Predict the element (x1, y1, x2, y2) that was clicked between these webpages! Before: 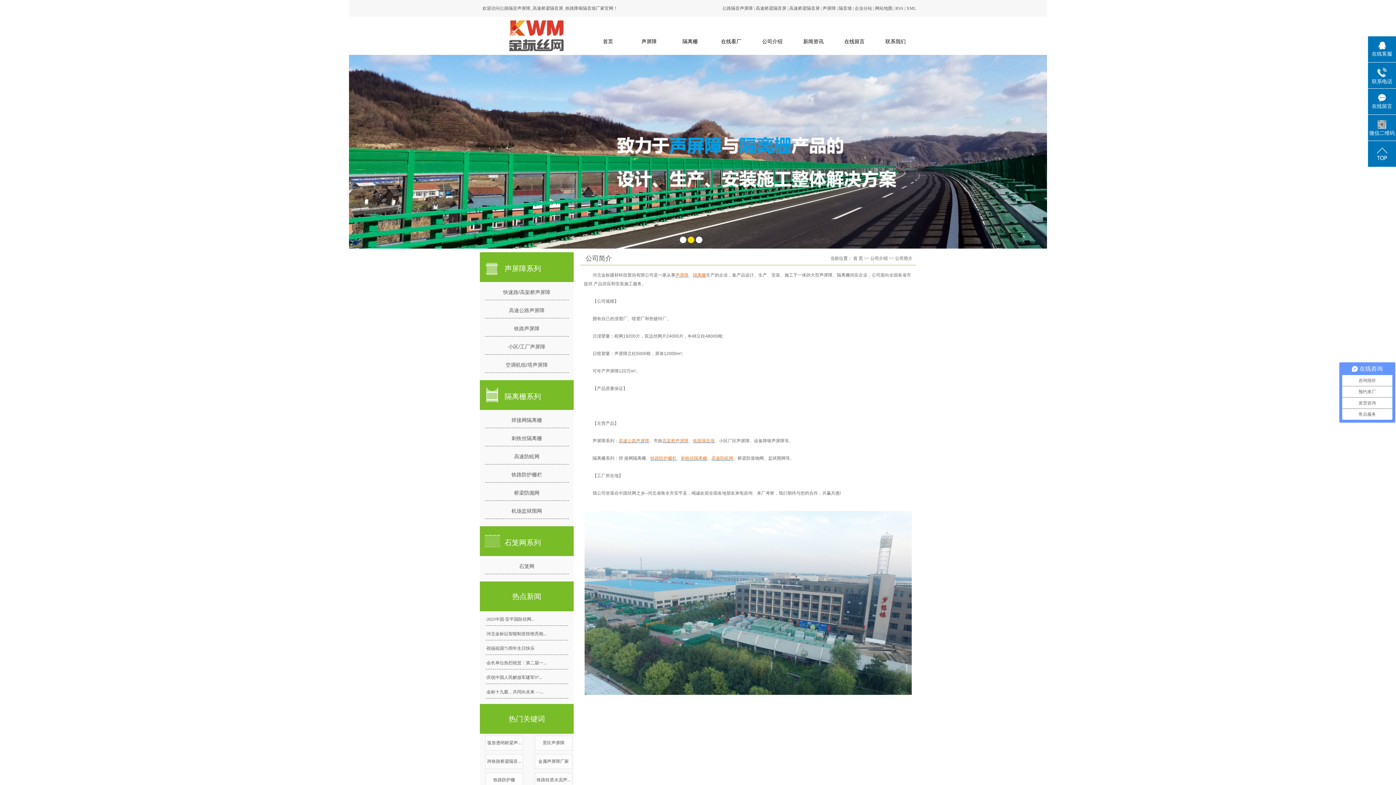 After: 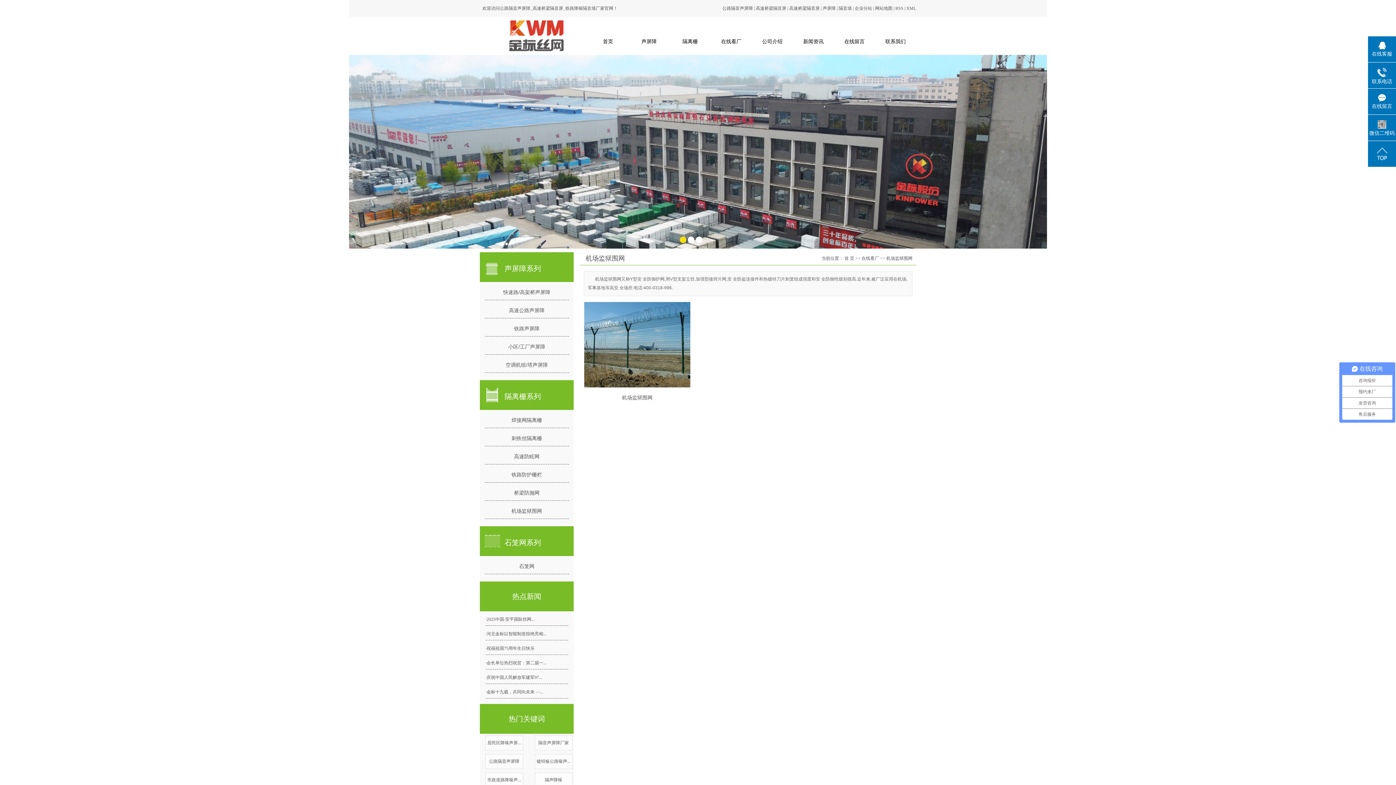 Action: label: 机场监狱围网 bbox: (484, 501, 568, 519)